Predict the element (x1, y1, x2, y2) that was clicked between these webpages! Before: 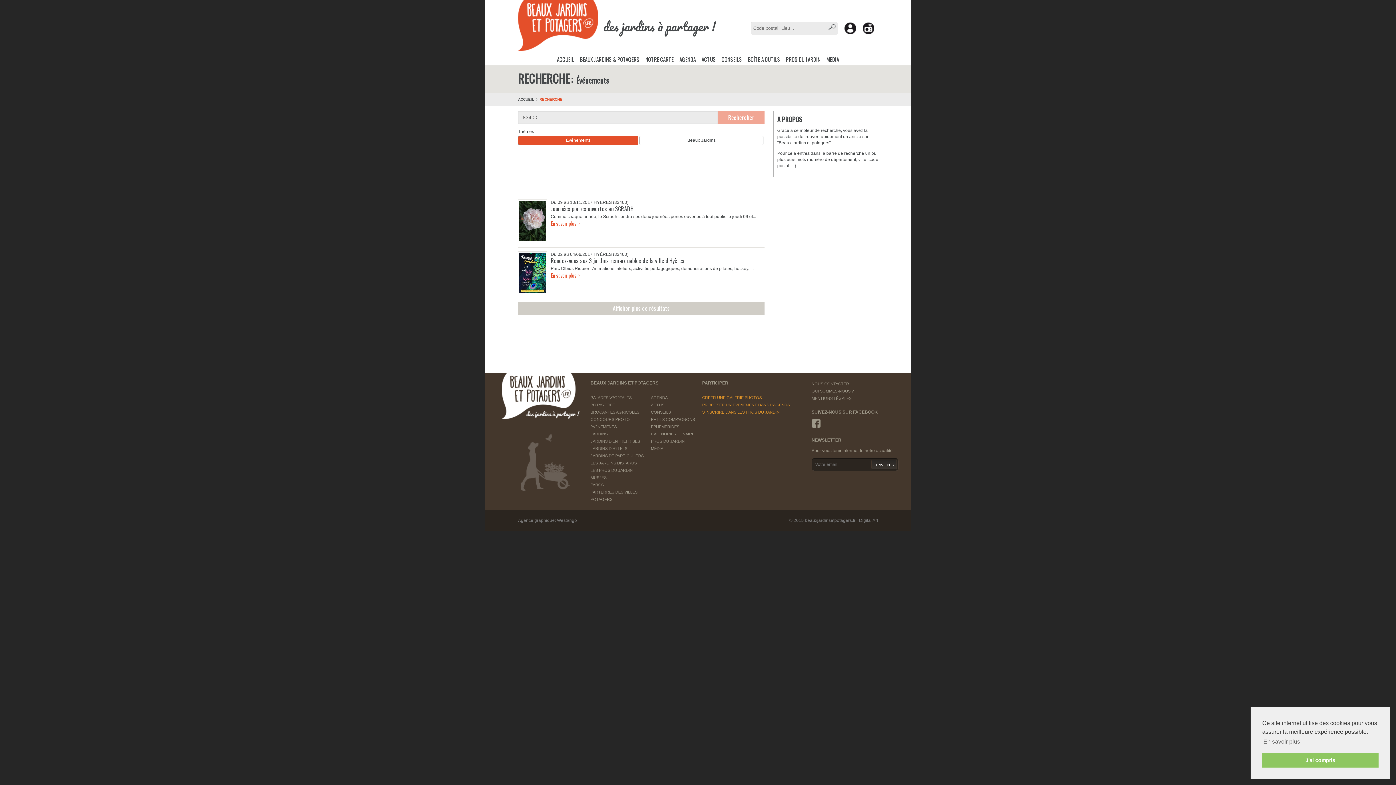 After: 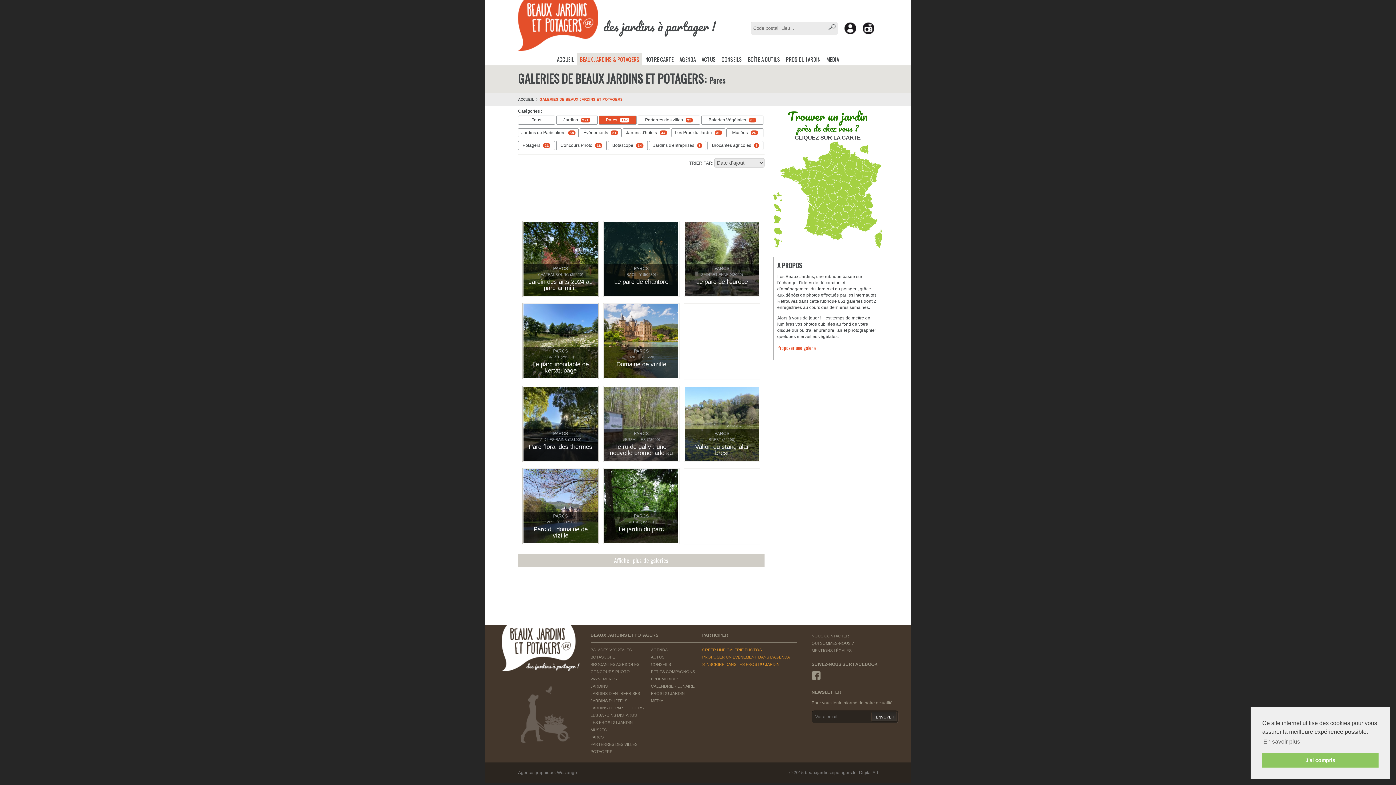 Action: label: PARCS bbox: (590, 482, 603, 487)